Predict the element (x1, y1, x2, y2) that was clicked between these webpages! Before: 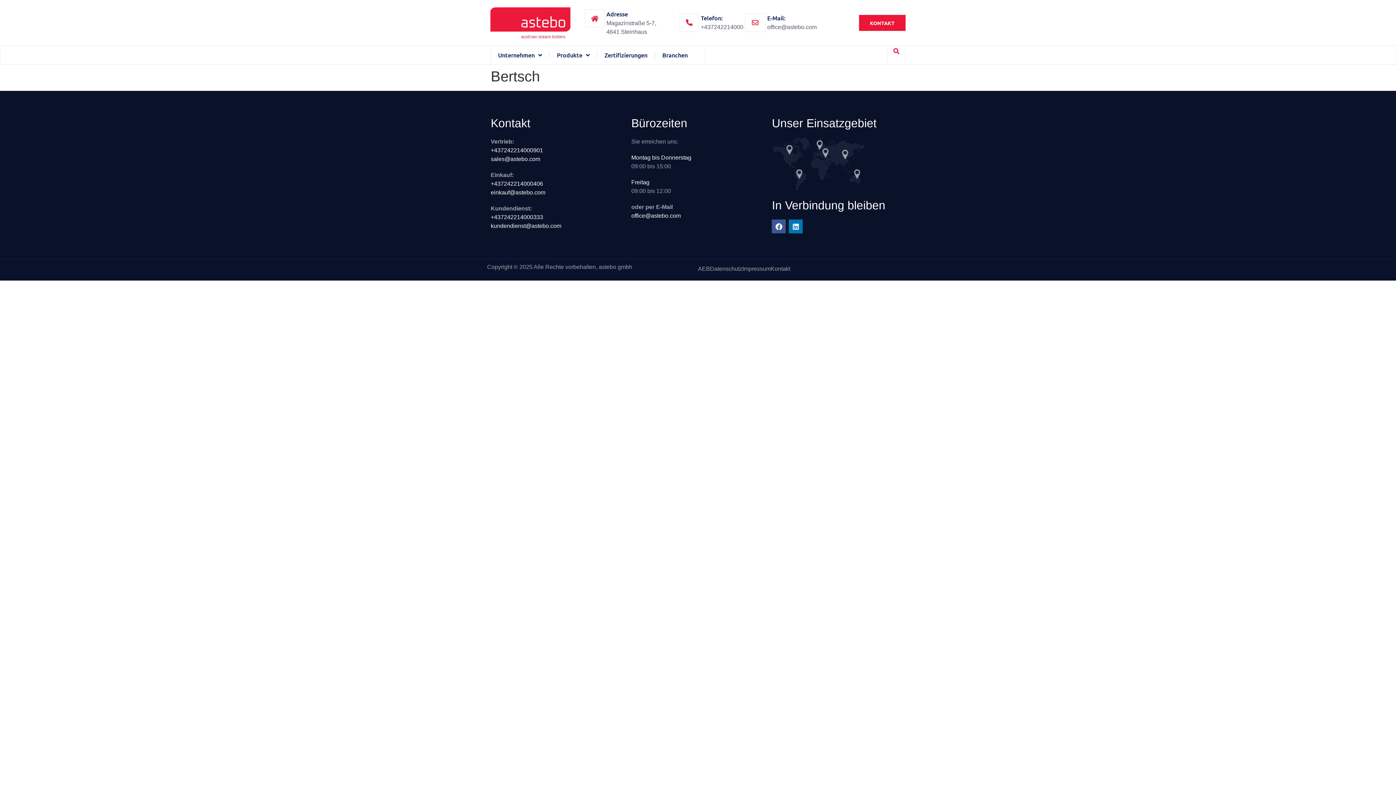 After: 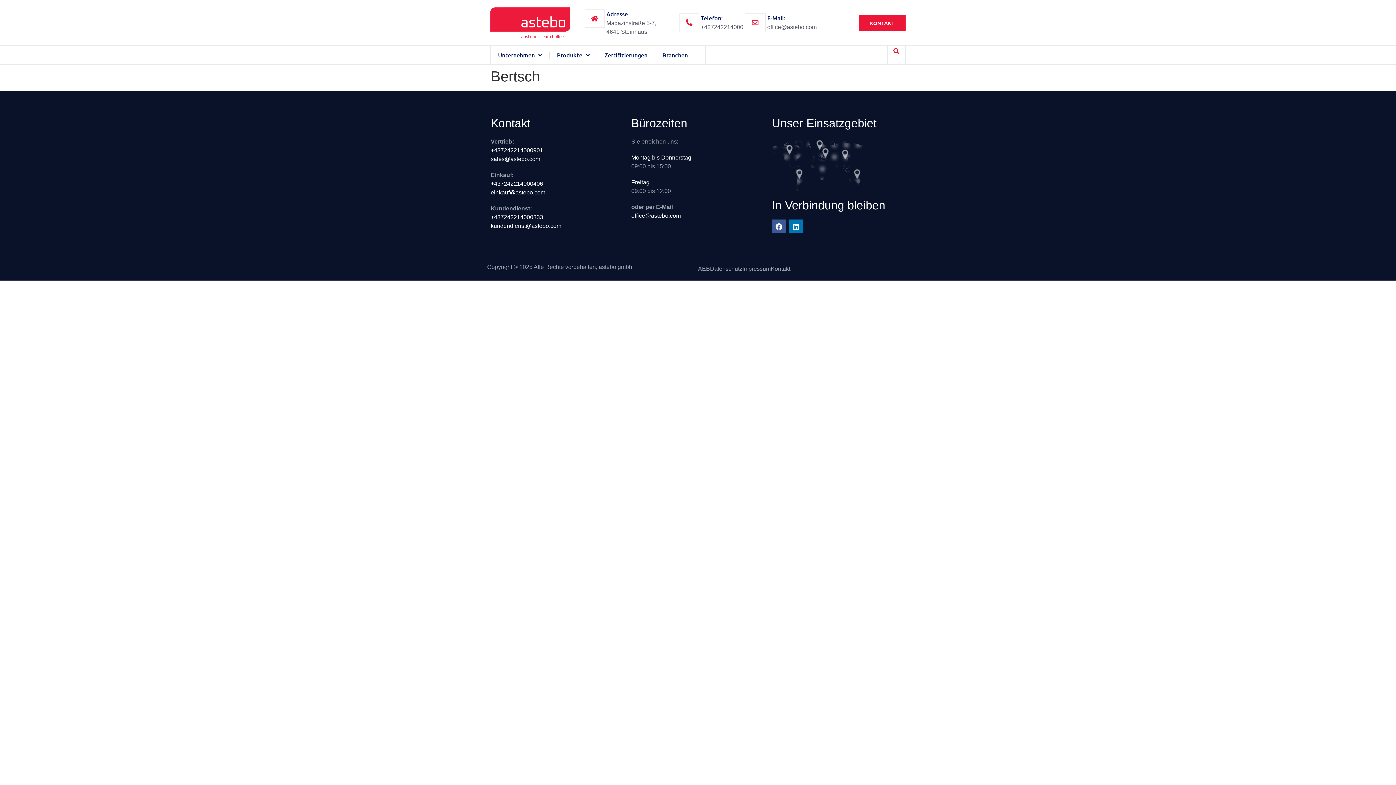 Action: label: office@astebo.com bbox: (631, 212, 680, 219)